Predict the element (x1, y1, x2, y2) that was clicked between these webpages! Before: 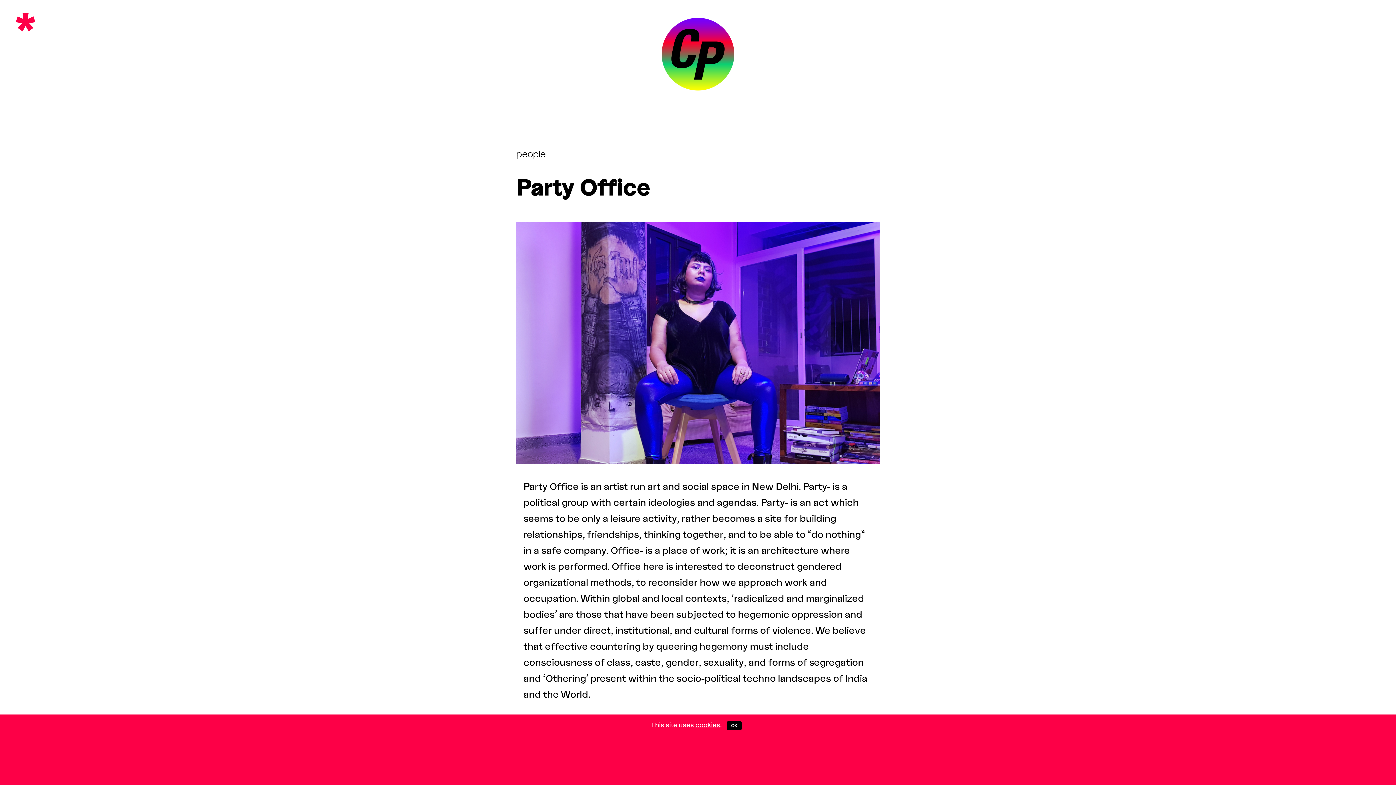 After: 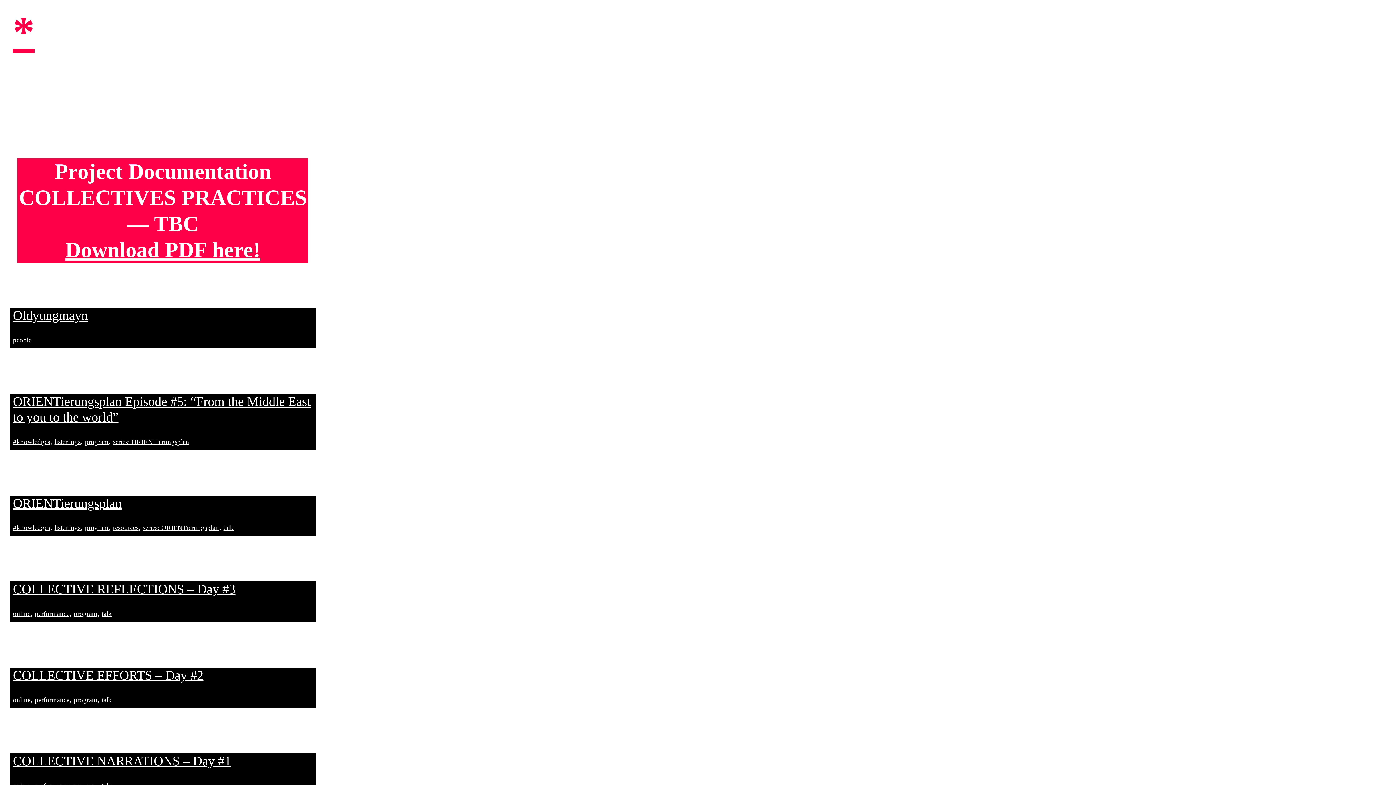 Action: bbox: (661, 45, 734, 57)